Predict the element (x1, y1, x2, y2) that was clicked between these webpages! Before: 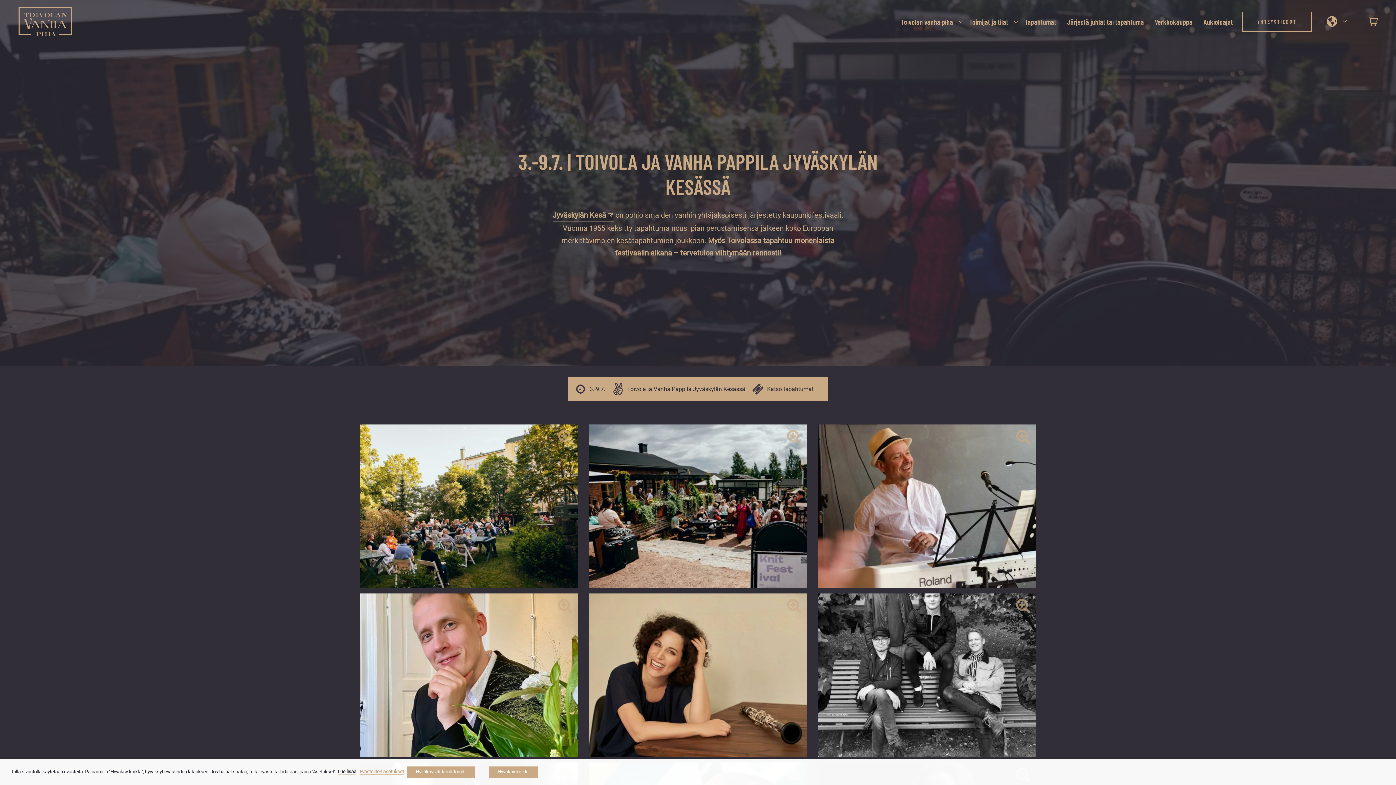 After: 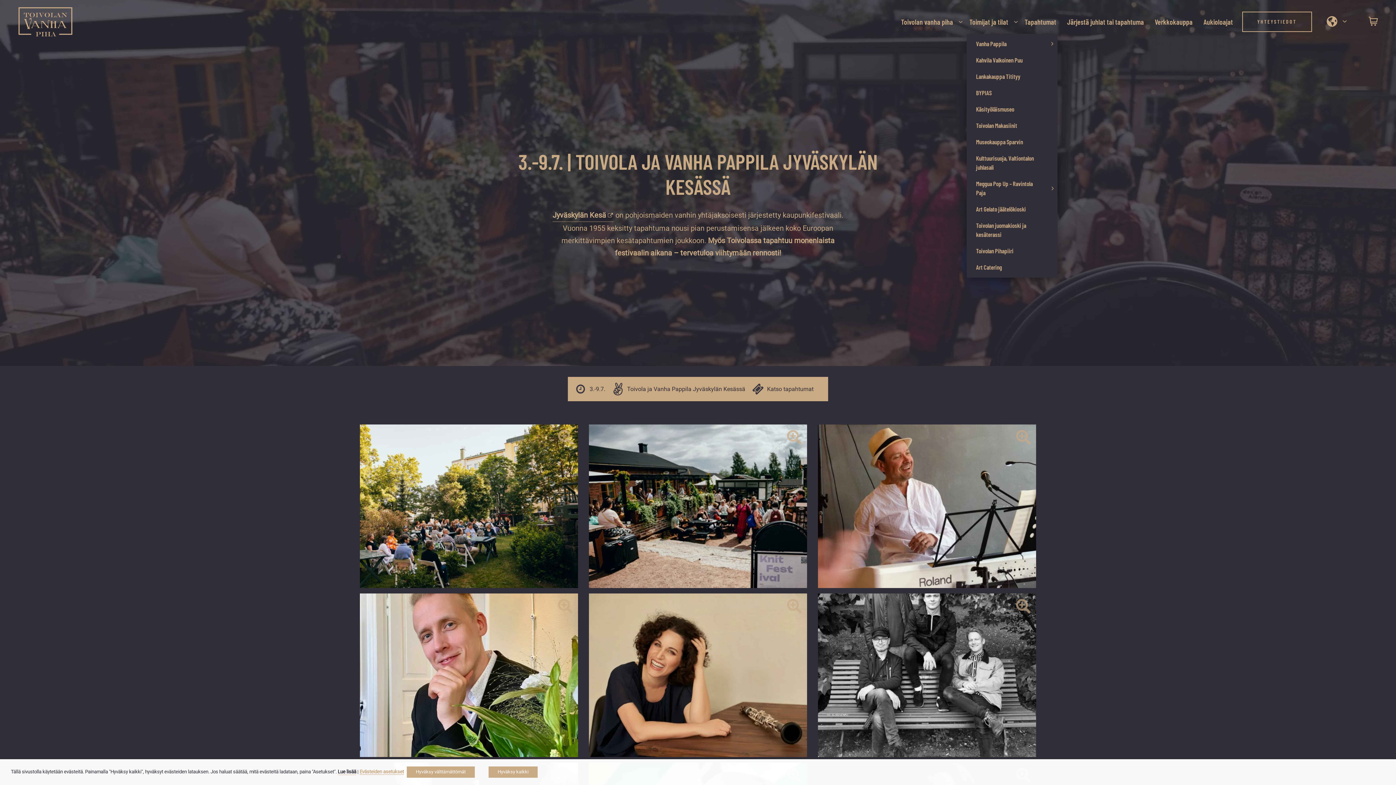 Action: bbox: (1014, 19, 1018, 23) label: Avaa alavalikko kohteelle Toimijat ja tilat 